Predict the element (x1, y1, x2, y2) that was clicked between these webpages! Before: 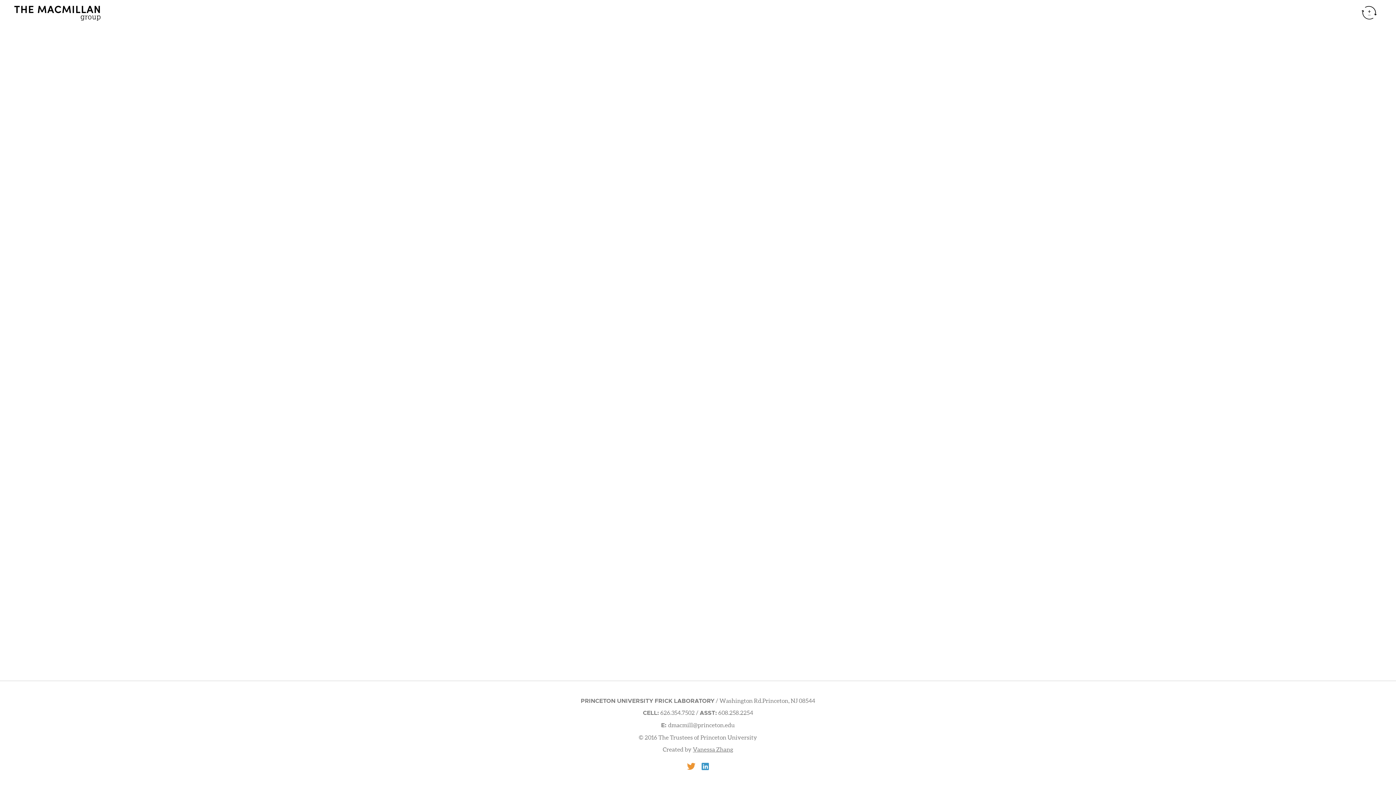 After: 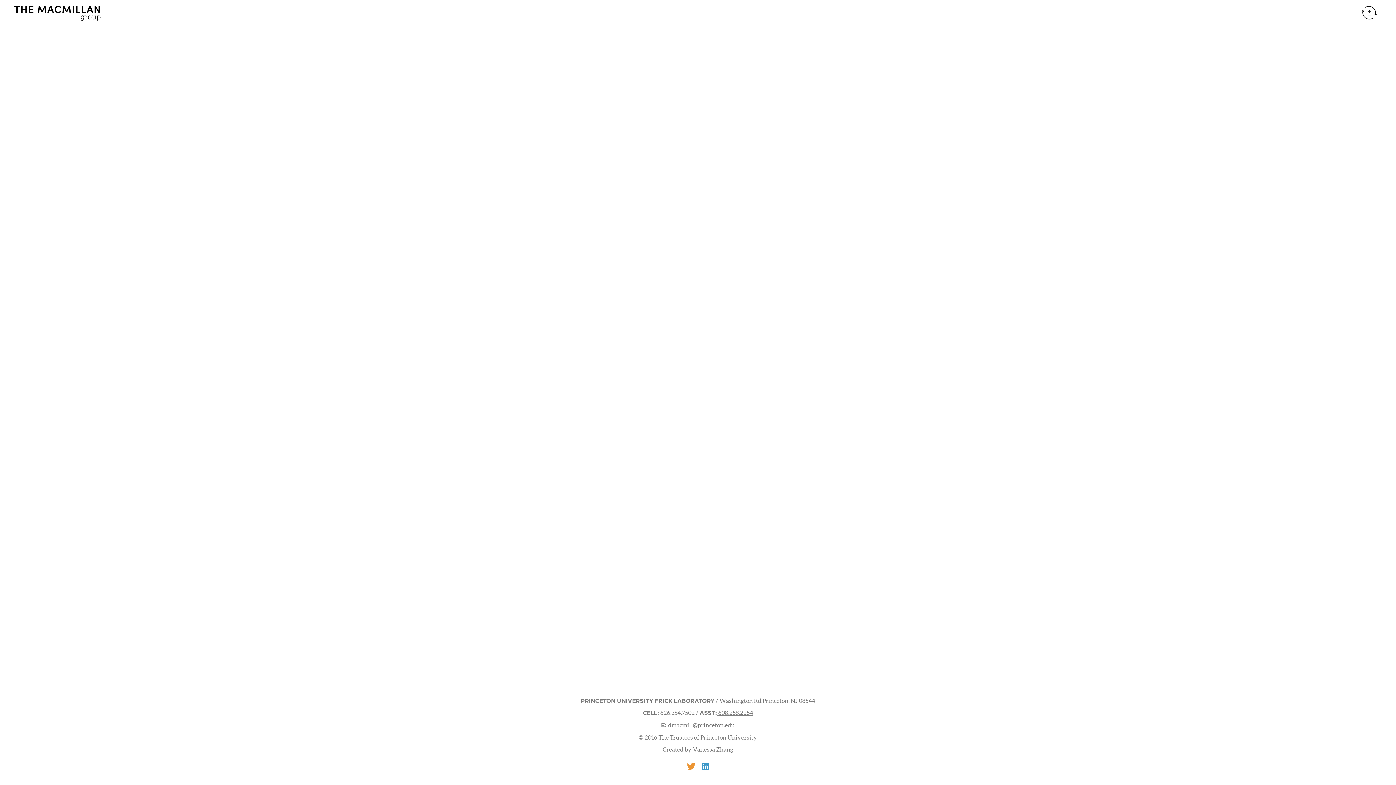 Action: label:  608.258.2254 bbox: (717, 709, 753, 716)